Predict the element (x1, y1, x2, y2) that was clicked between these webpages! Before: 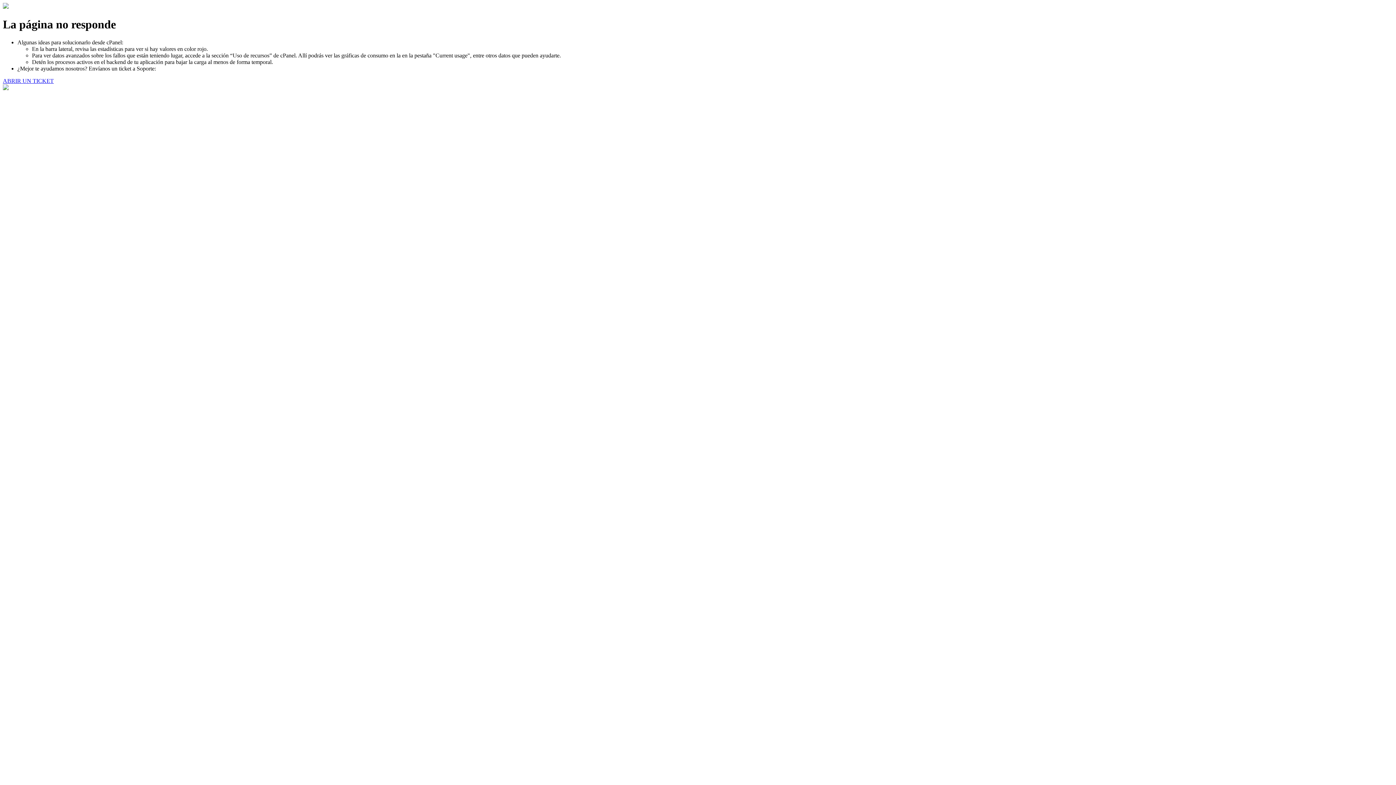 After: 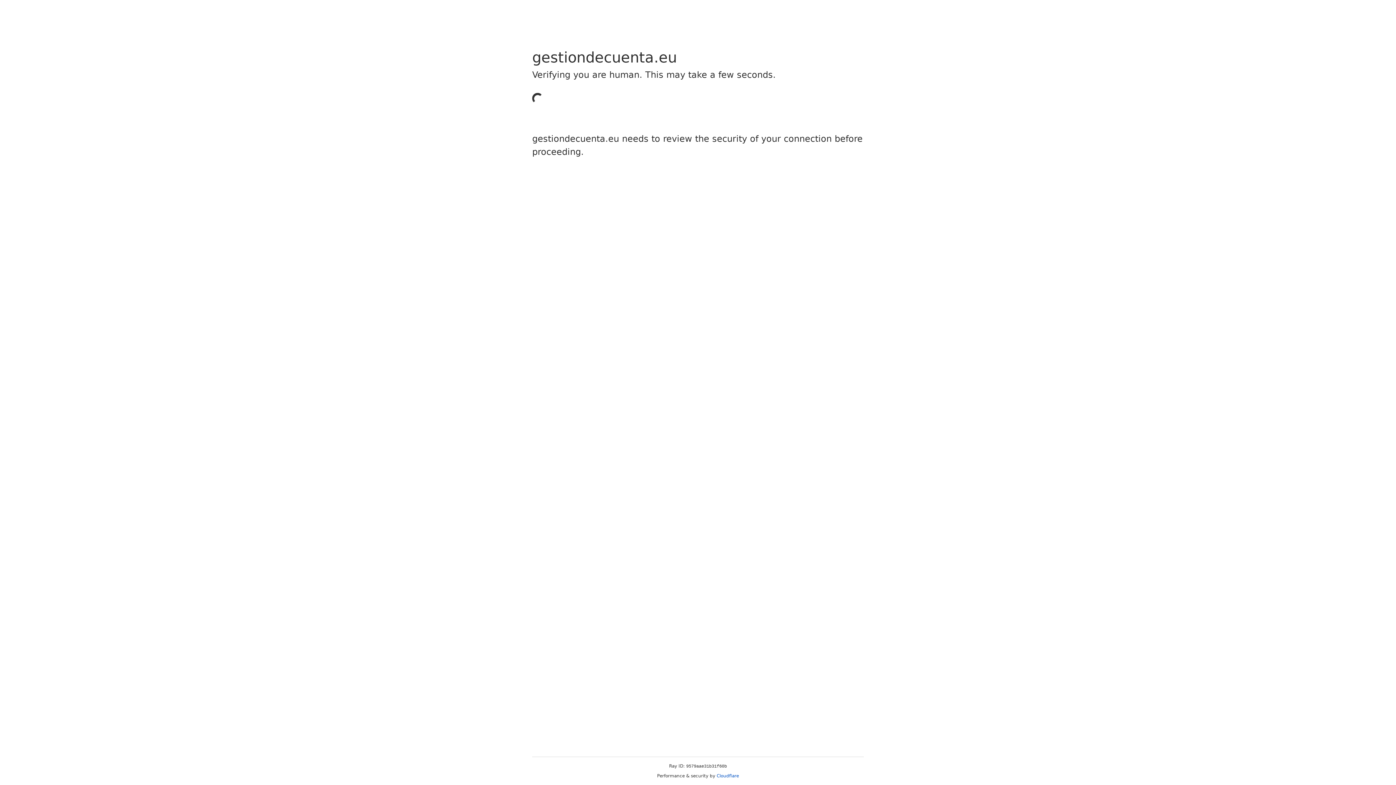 Action: bbox: (2, 77, 53, 83) label: ABRIR UN TICKET